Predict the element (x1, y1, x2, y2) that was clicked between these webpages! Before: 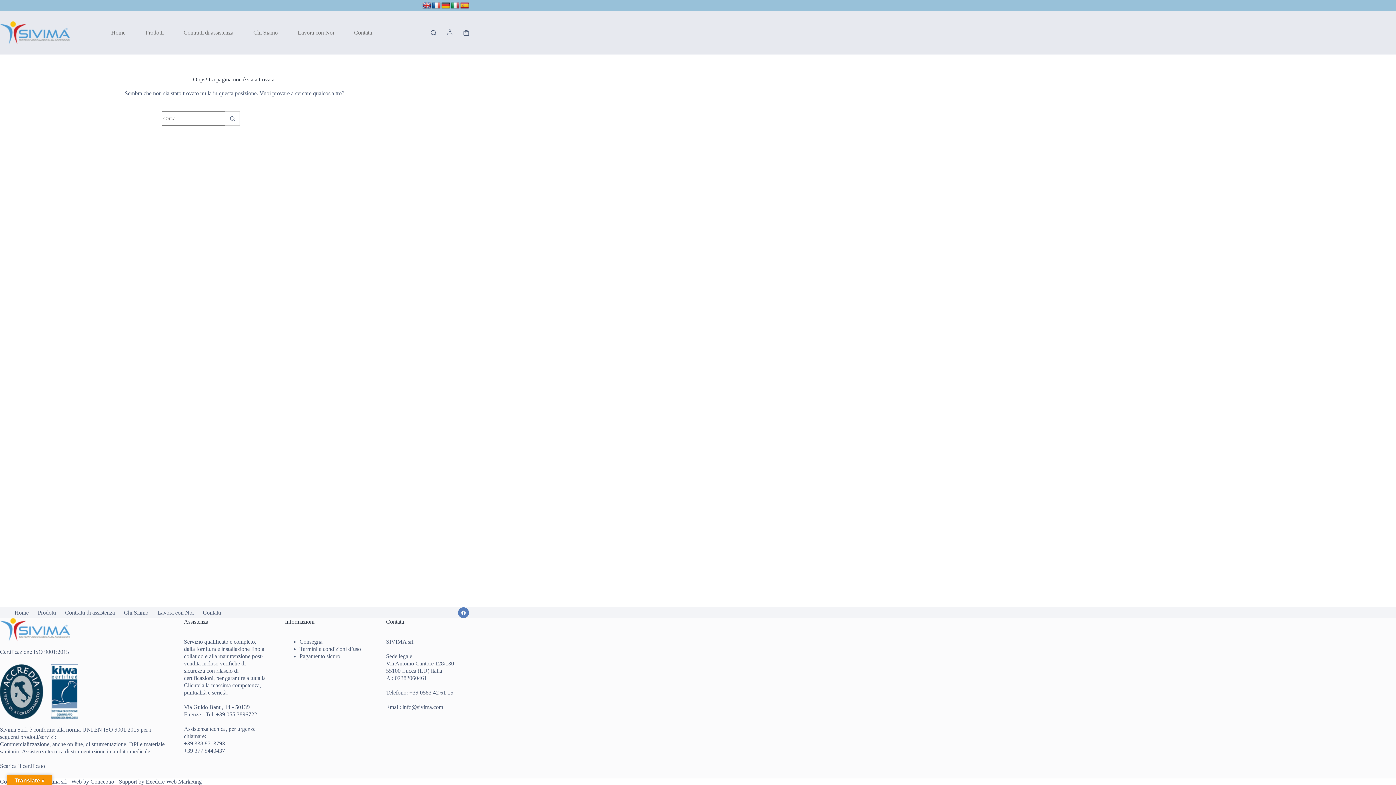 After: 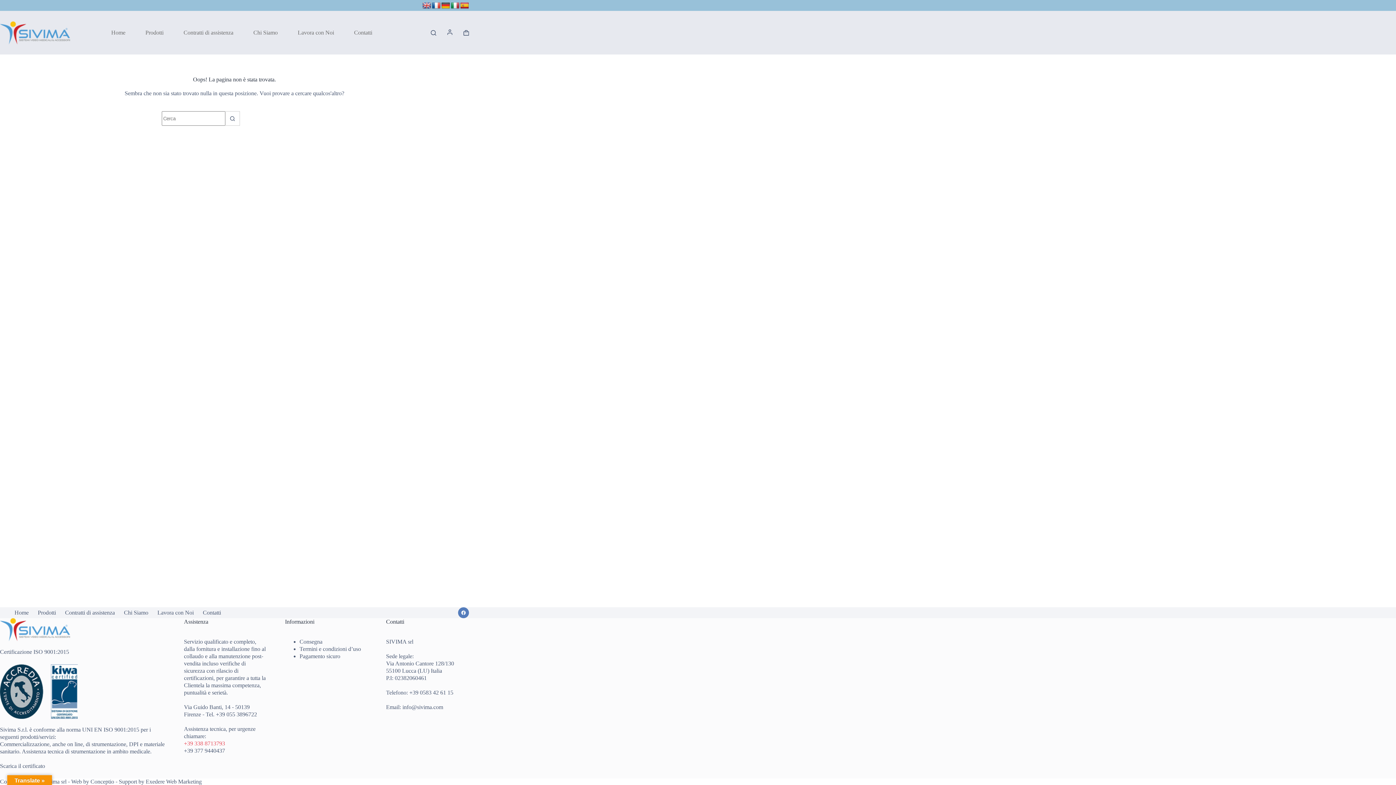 Action: label: +39 338 8713793 bbox: (184, 740, 225, 746)